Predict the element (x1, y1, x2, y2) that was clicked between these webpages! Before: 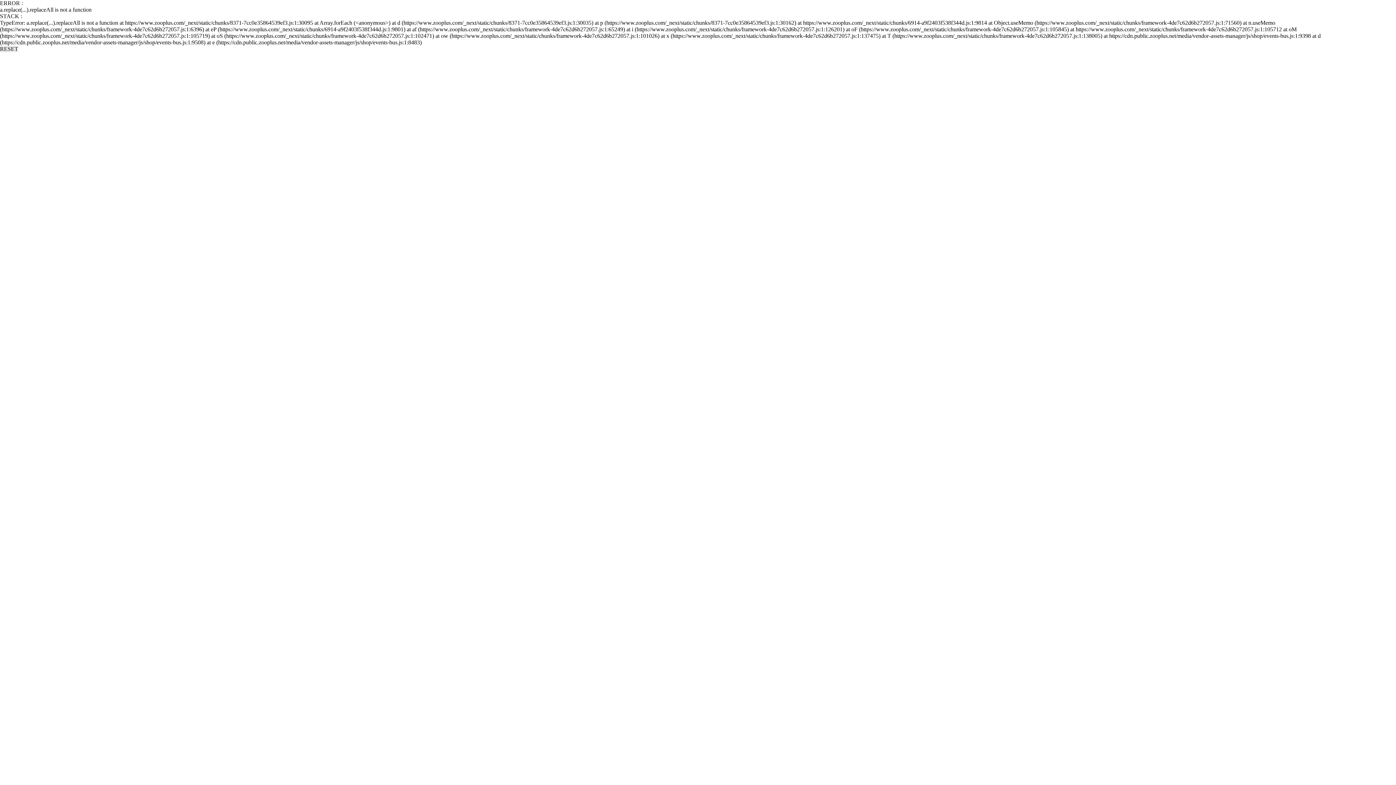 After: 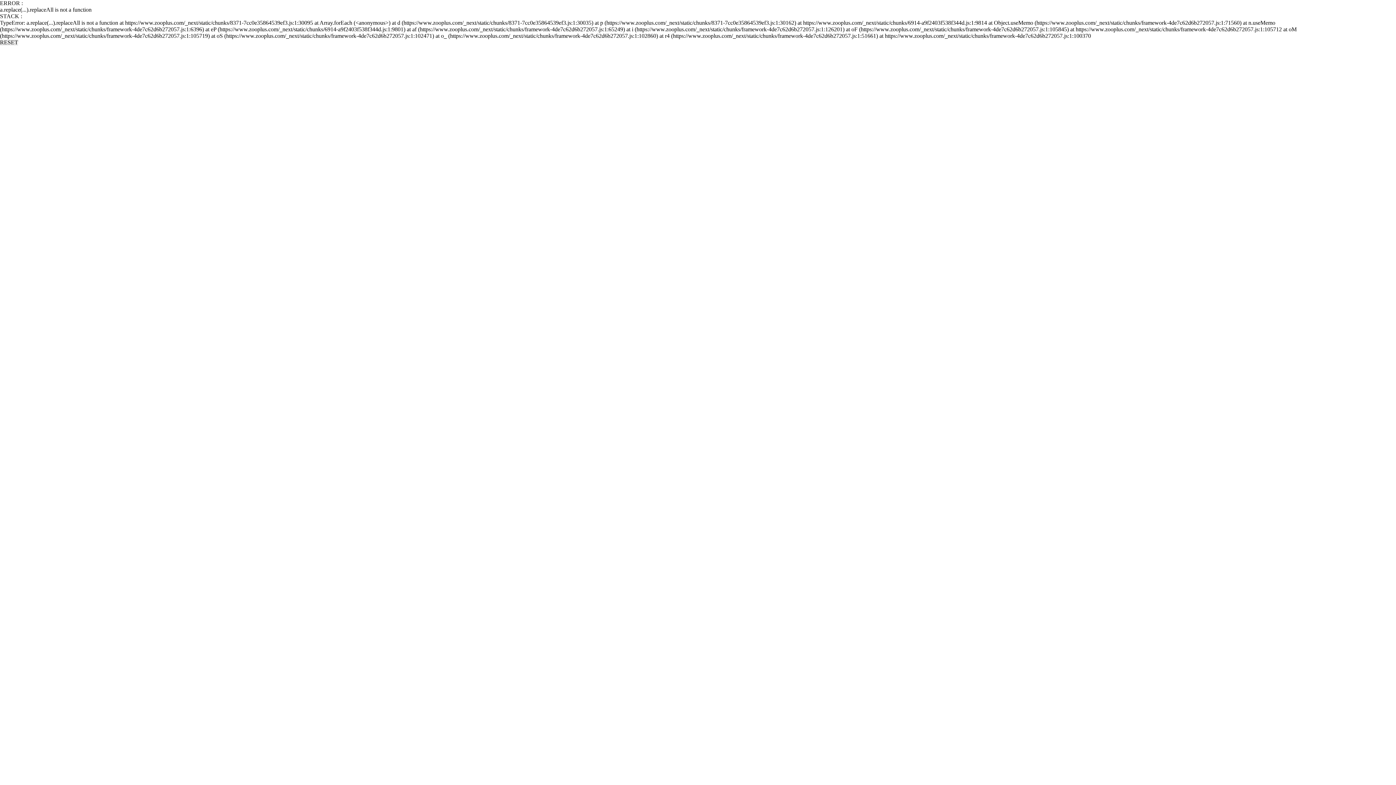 Action: label: RESET bbox: (0, 45, 18, 52)